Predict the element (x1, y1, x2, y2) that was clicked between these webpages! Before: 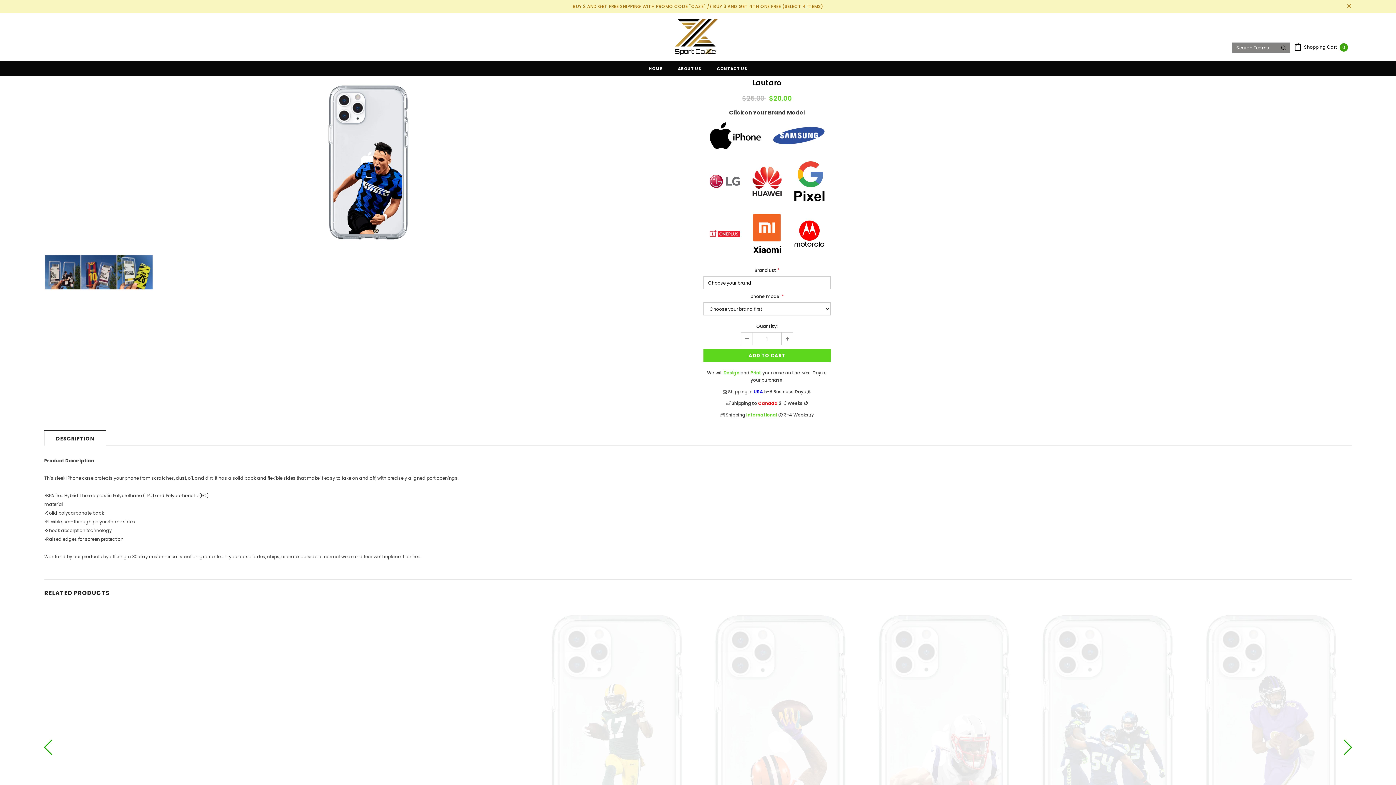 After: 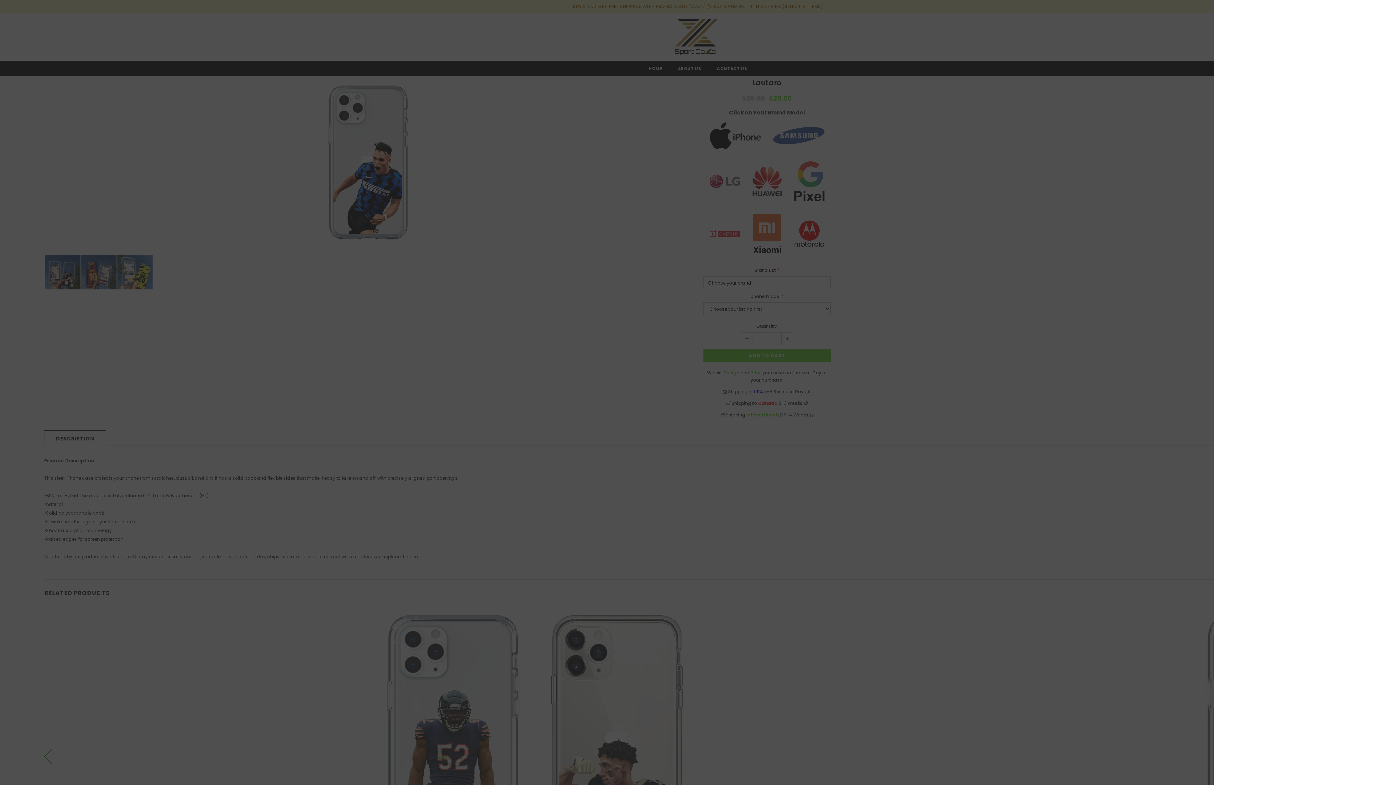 Action: label:  Shopping Cart 0 bbox: (1294, 42, 1352, 53)